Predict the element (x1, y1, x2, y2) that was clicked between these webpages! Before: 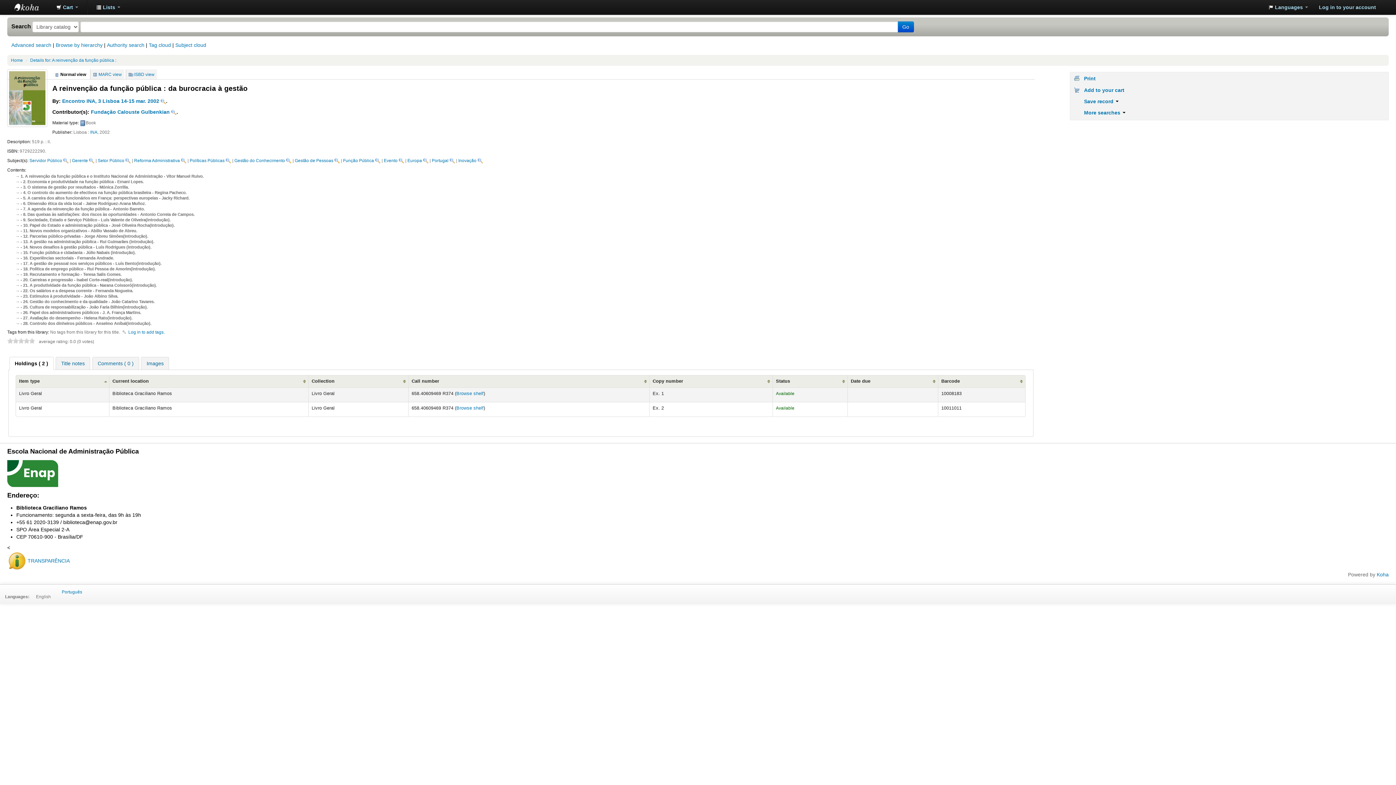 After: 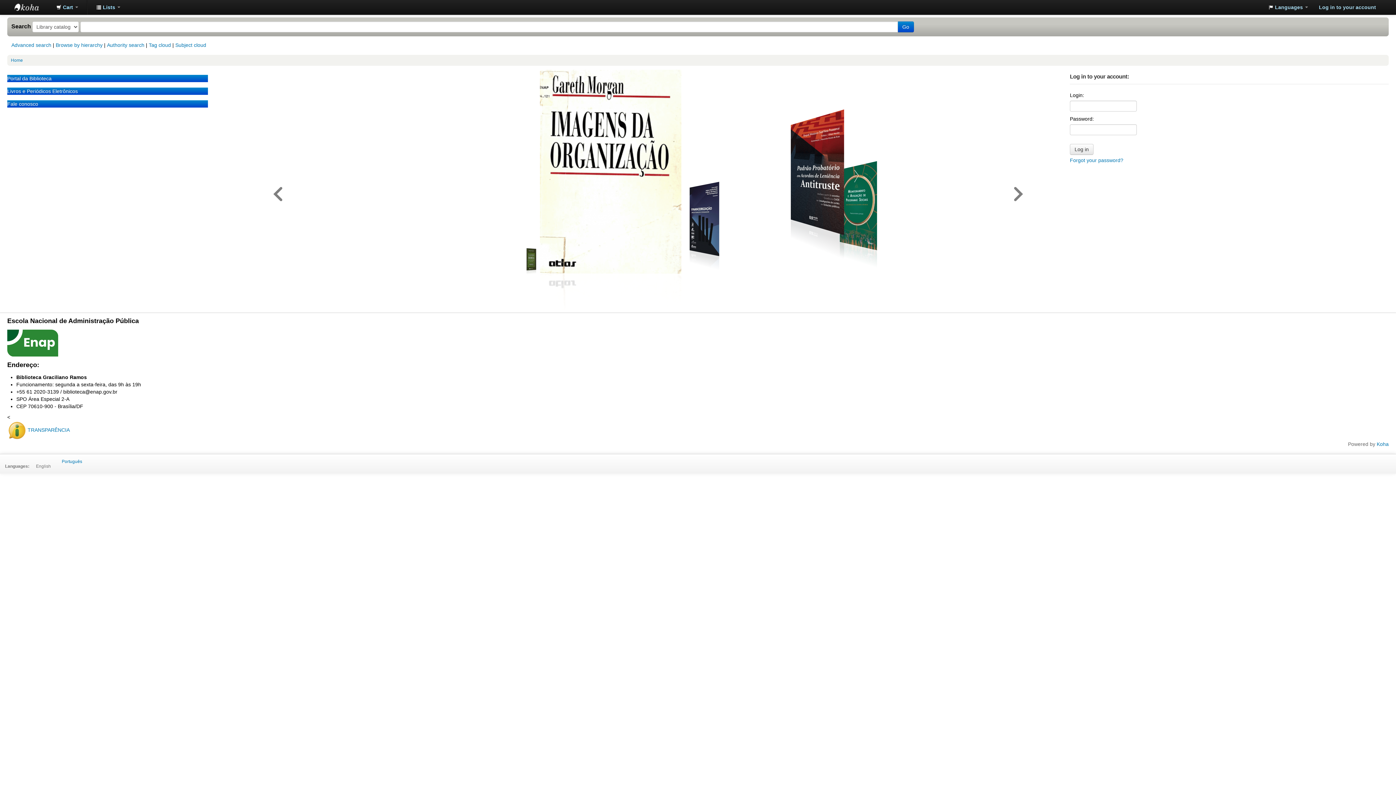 Action: label: Home bbox: (10, 57, 22, 63)